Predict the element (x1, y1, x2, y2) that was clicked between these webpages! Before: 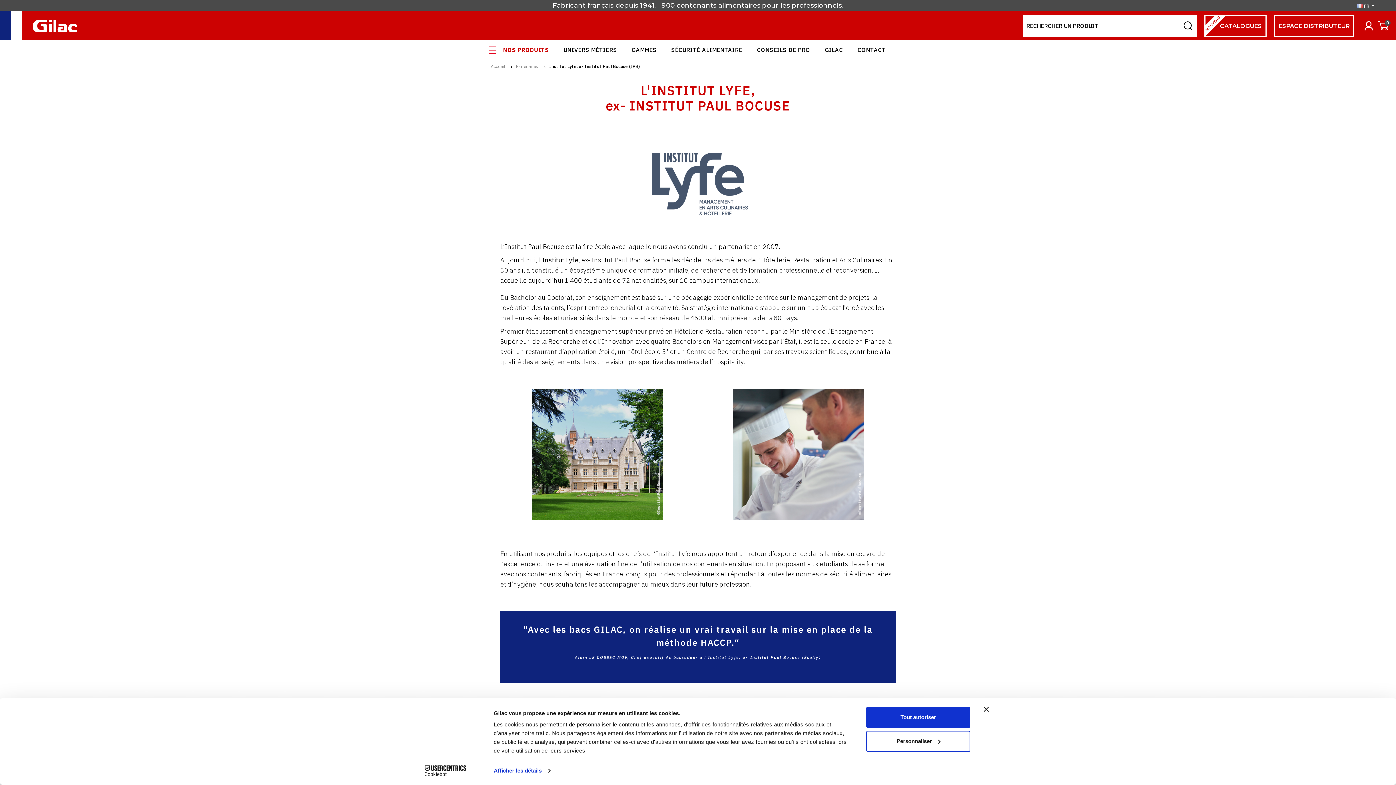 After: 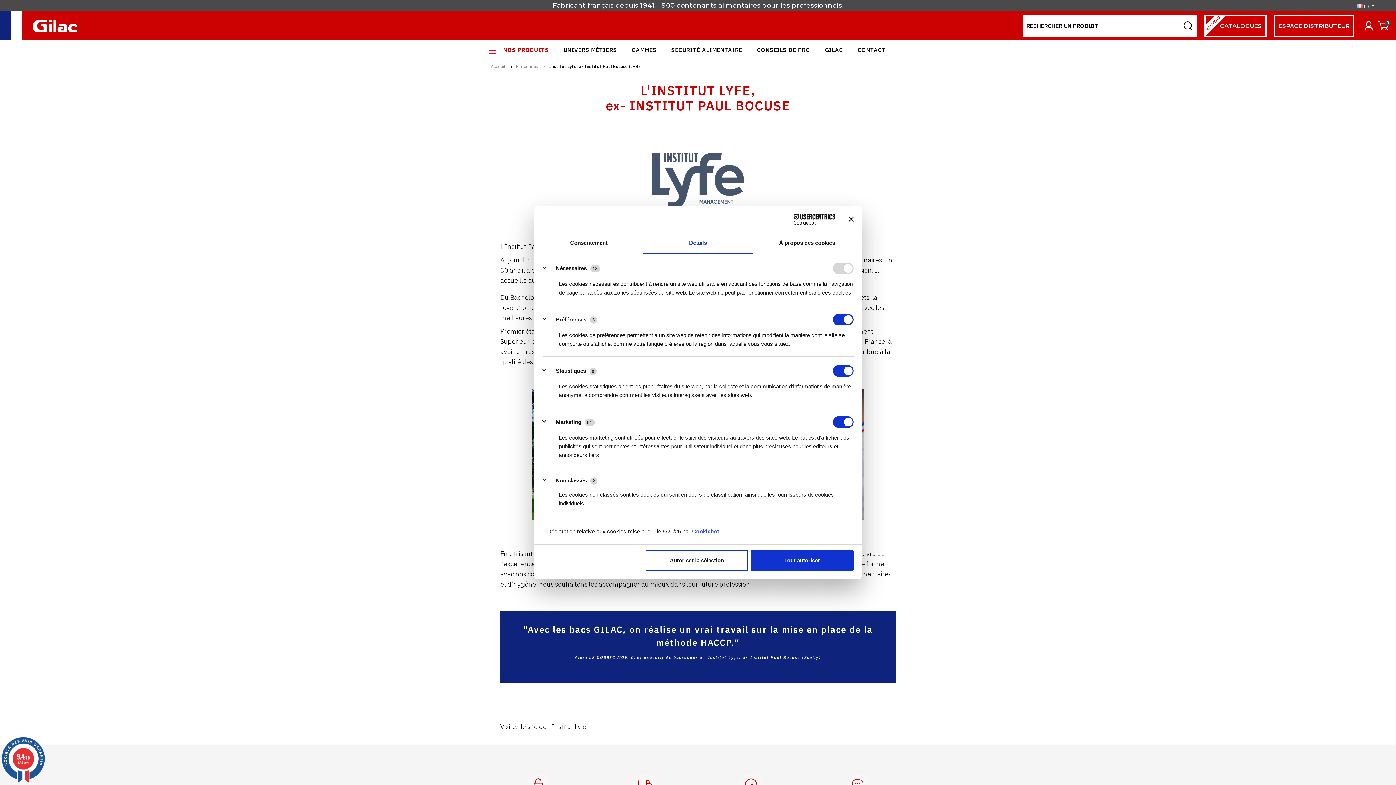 Action: label: Afficher les détails bbox: (493, 765, 550, 776)